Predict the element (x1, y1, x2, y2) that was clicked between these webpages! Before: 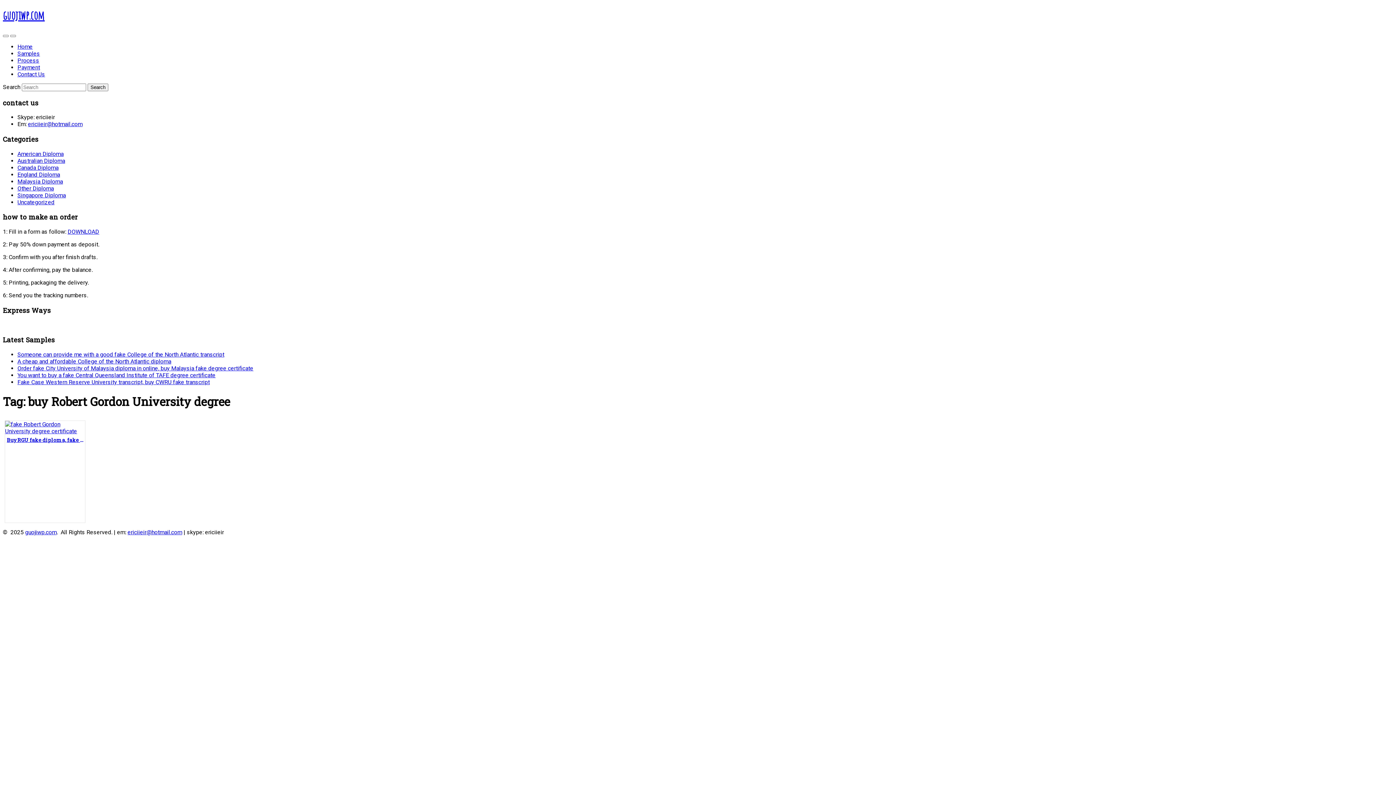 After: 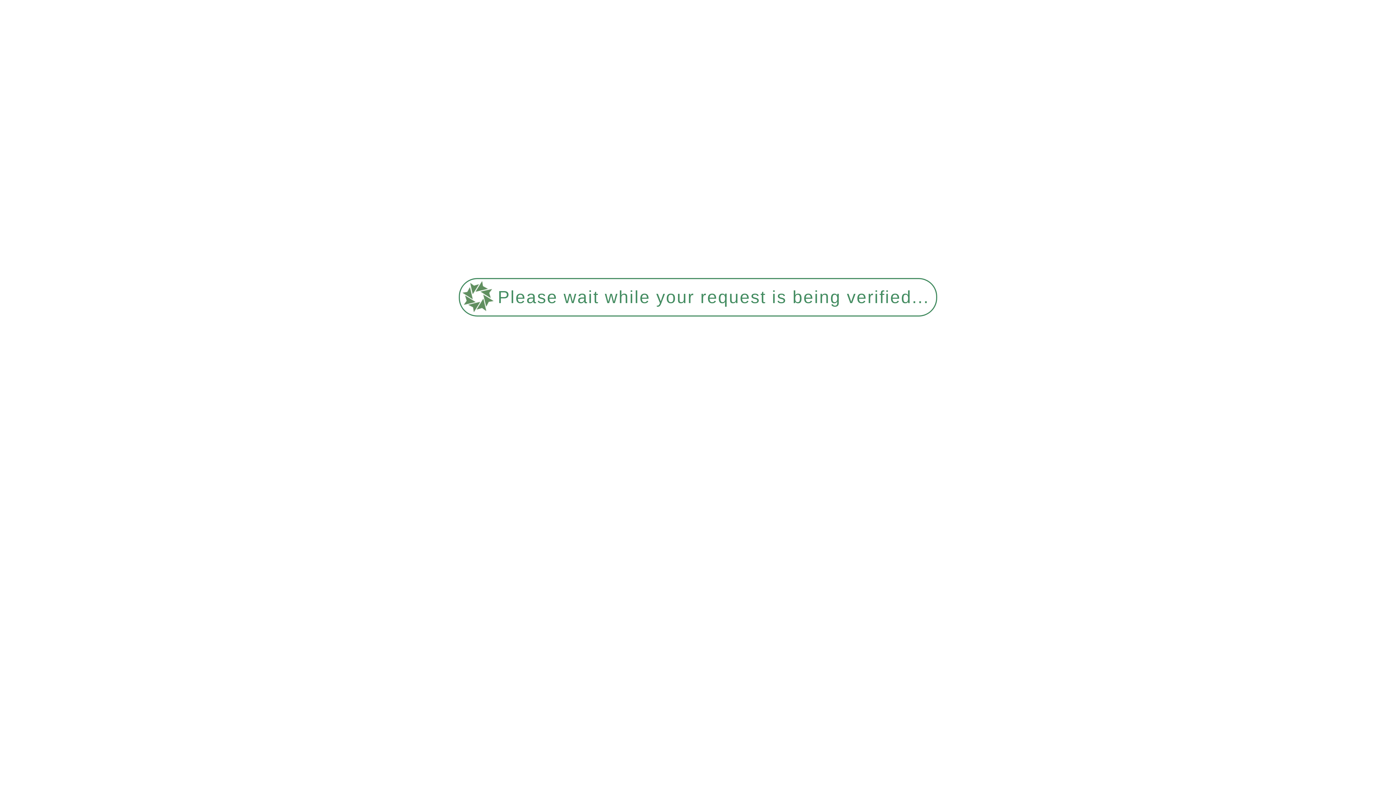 Action: label: Contact Us bbox: (17, 70, 45, 77)